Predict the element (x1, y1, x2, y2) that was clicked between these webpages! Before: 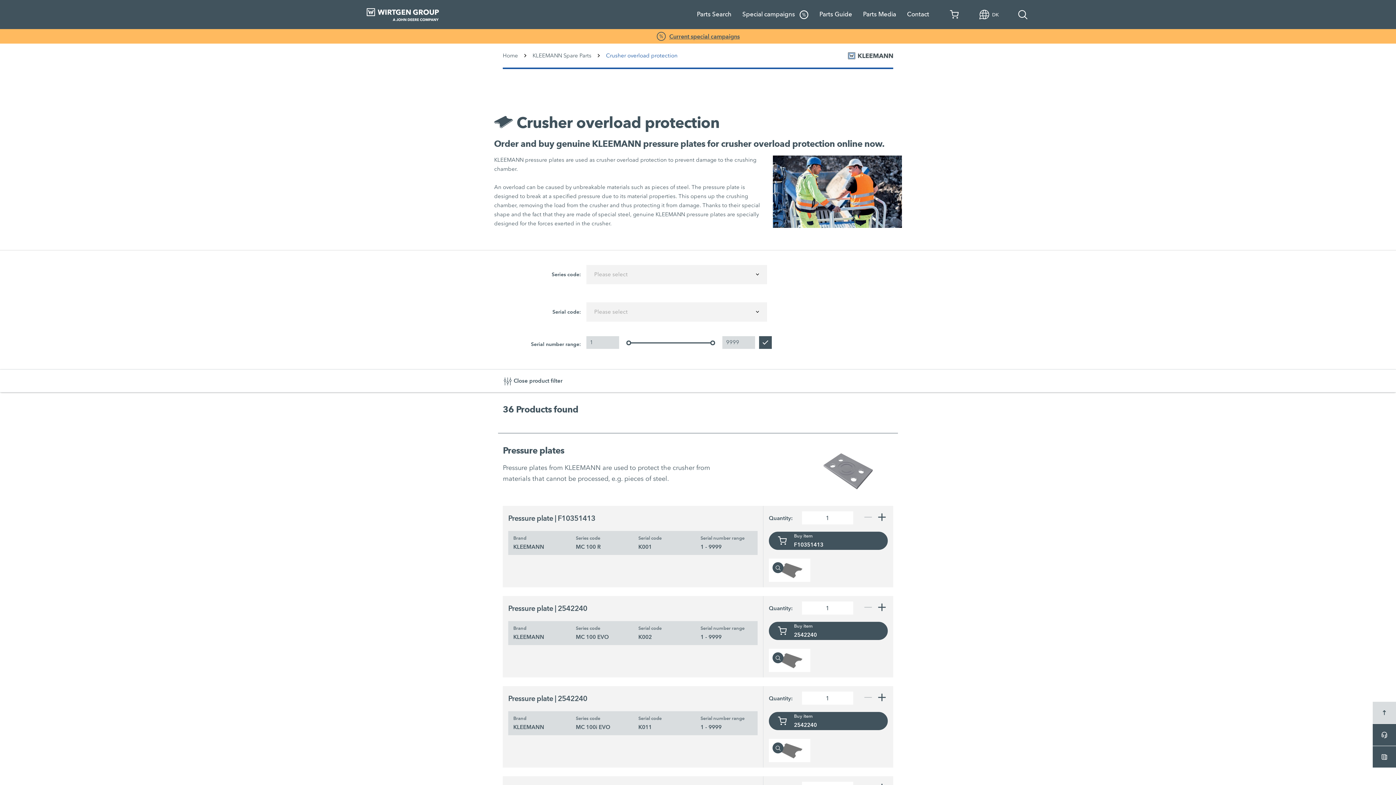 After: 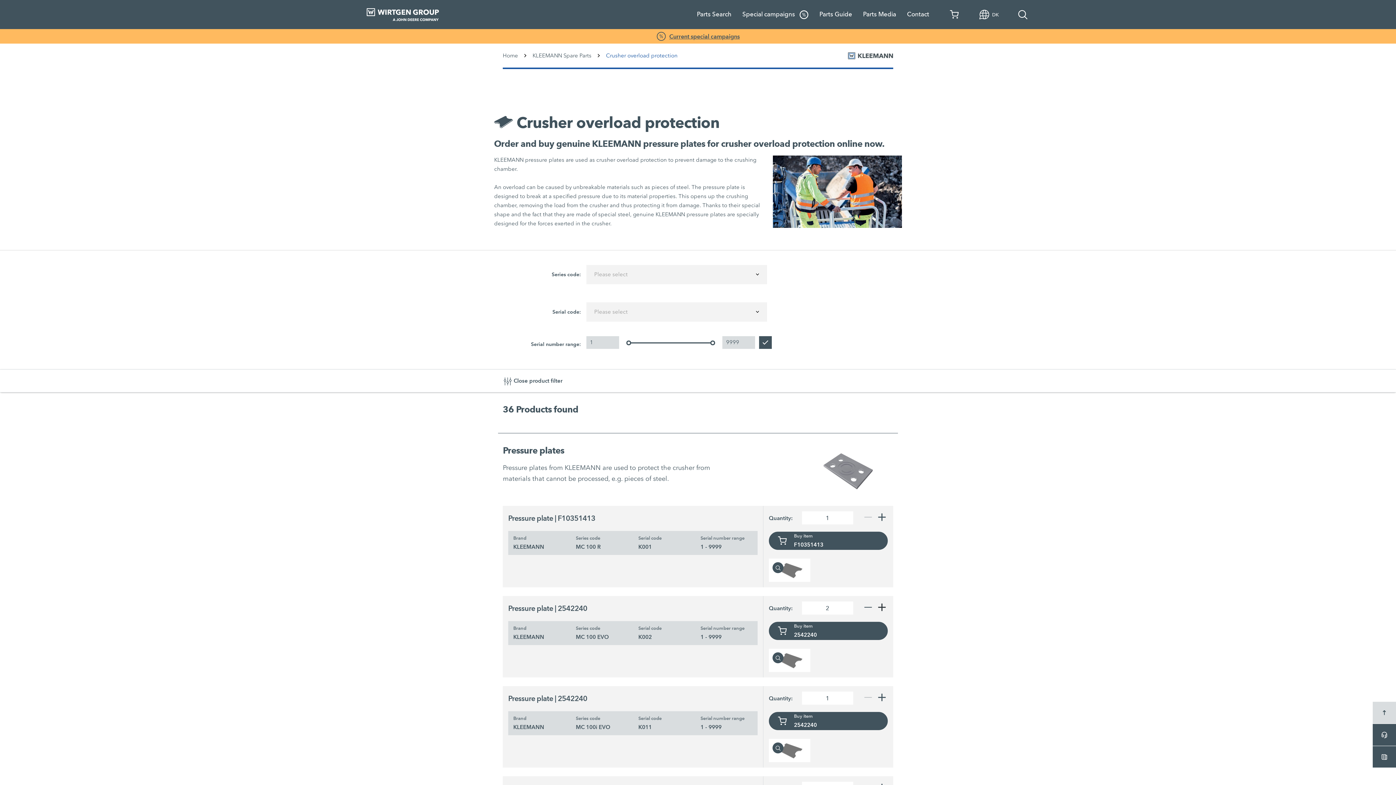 Action: bbox: (876, 601, 888, 613)